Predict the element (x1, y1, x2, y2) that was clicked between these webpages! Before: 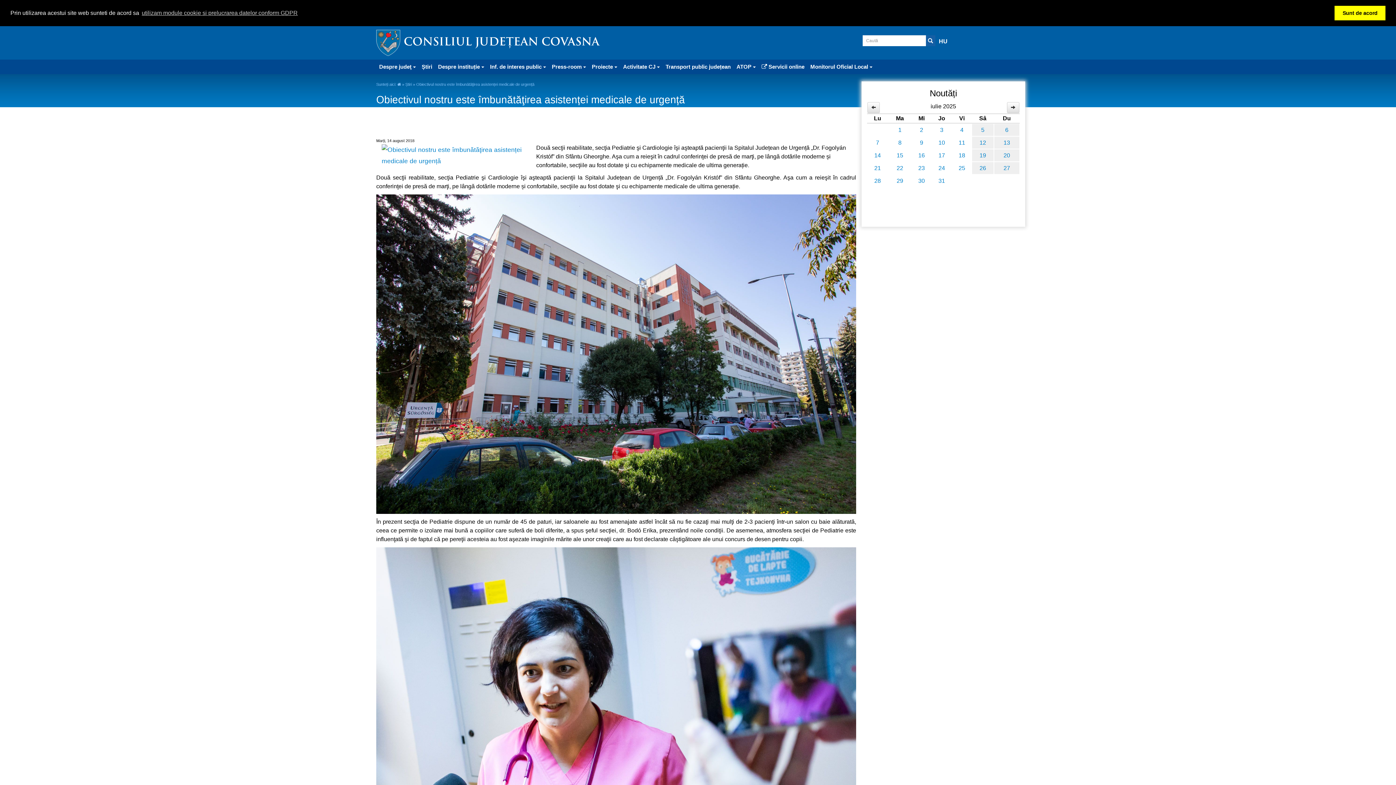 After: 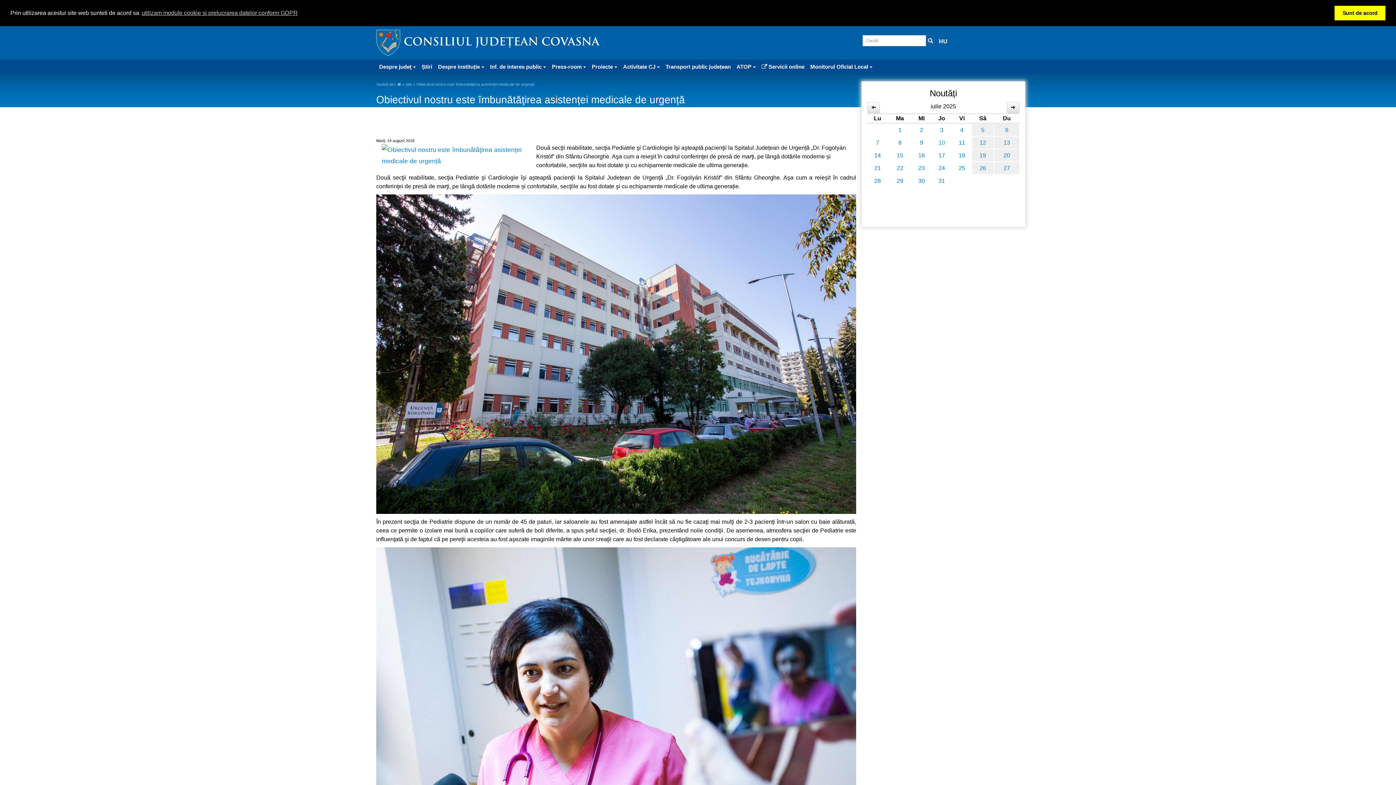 Action: label: 10 bbox: (932, 136, 952, 148)